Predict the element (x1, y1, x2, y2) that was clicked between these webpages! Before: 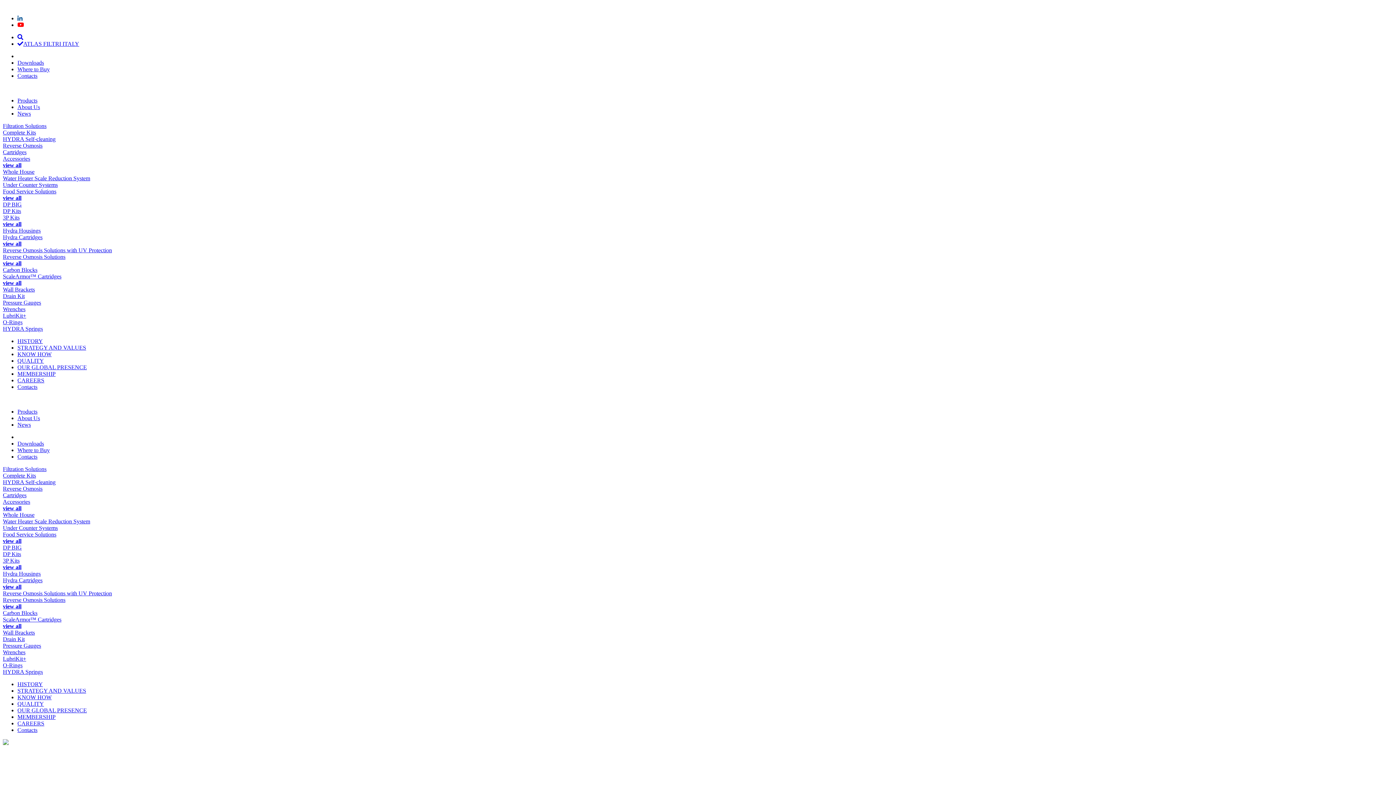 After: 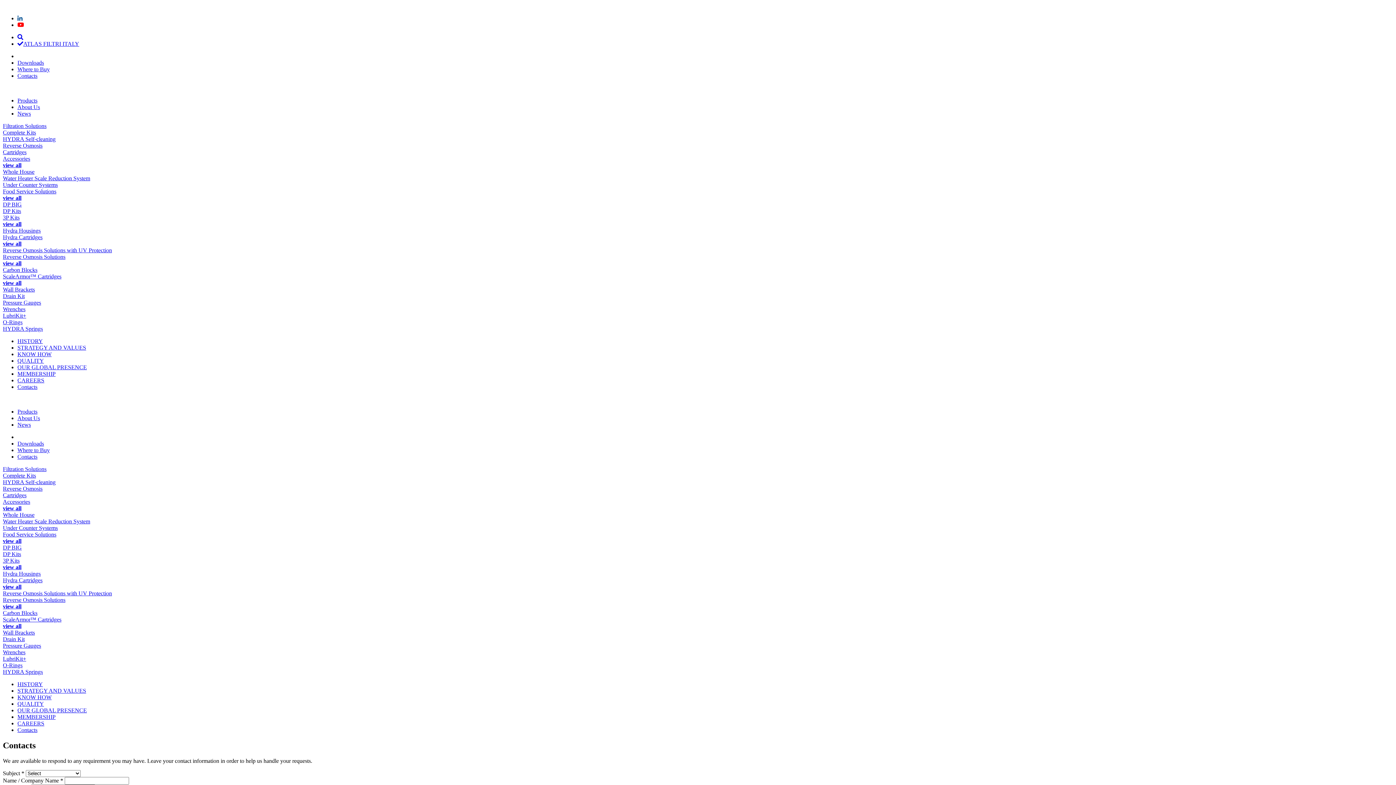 Action: label: Contacts bbox: (17, 453, 37, 460)